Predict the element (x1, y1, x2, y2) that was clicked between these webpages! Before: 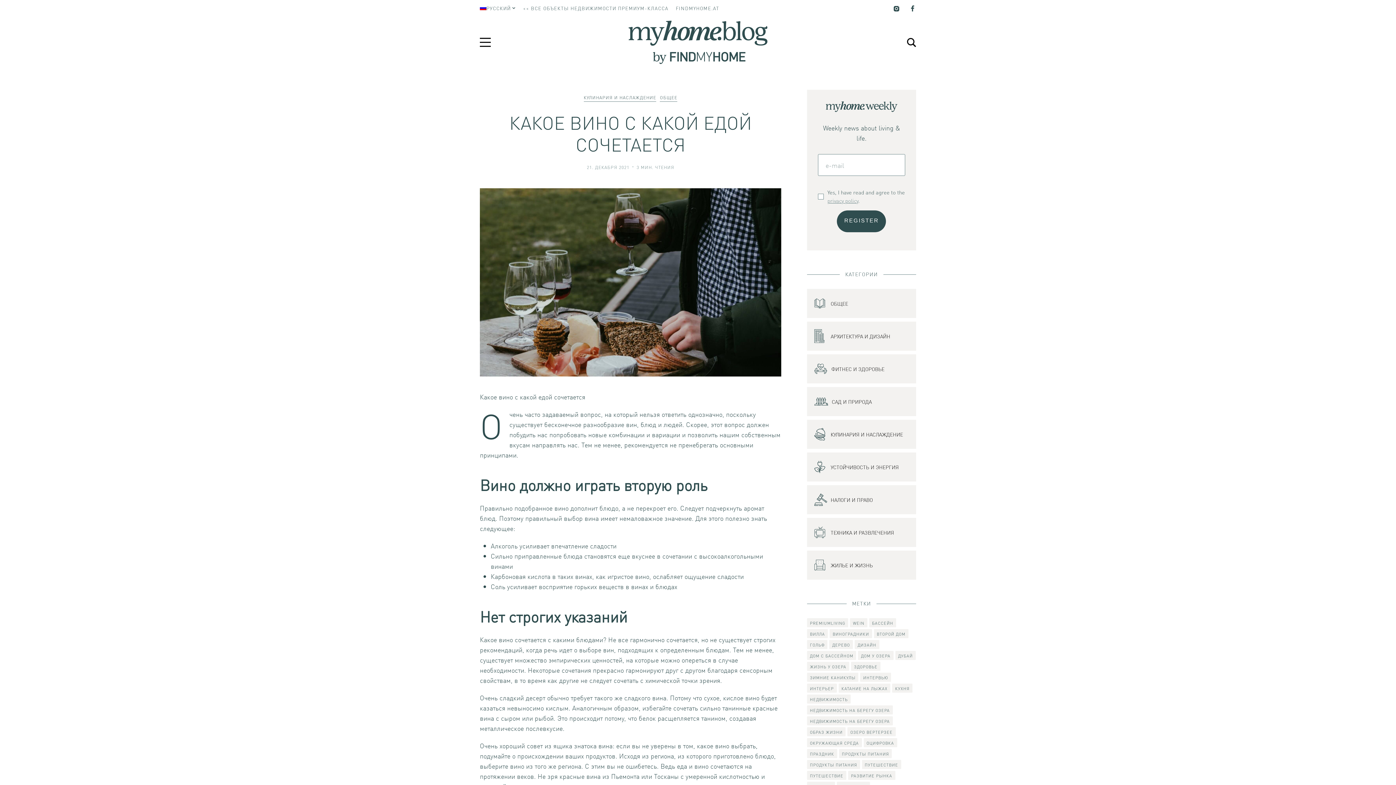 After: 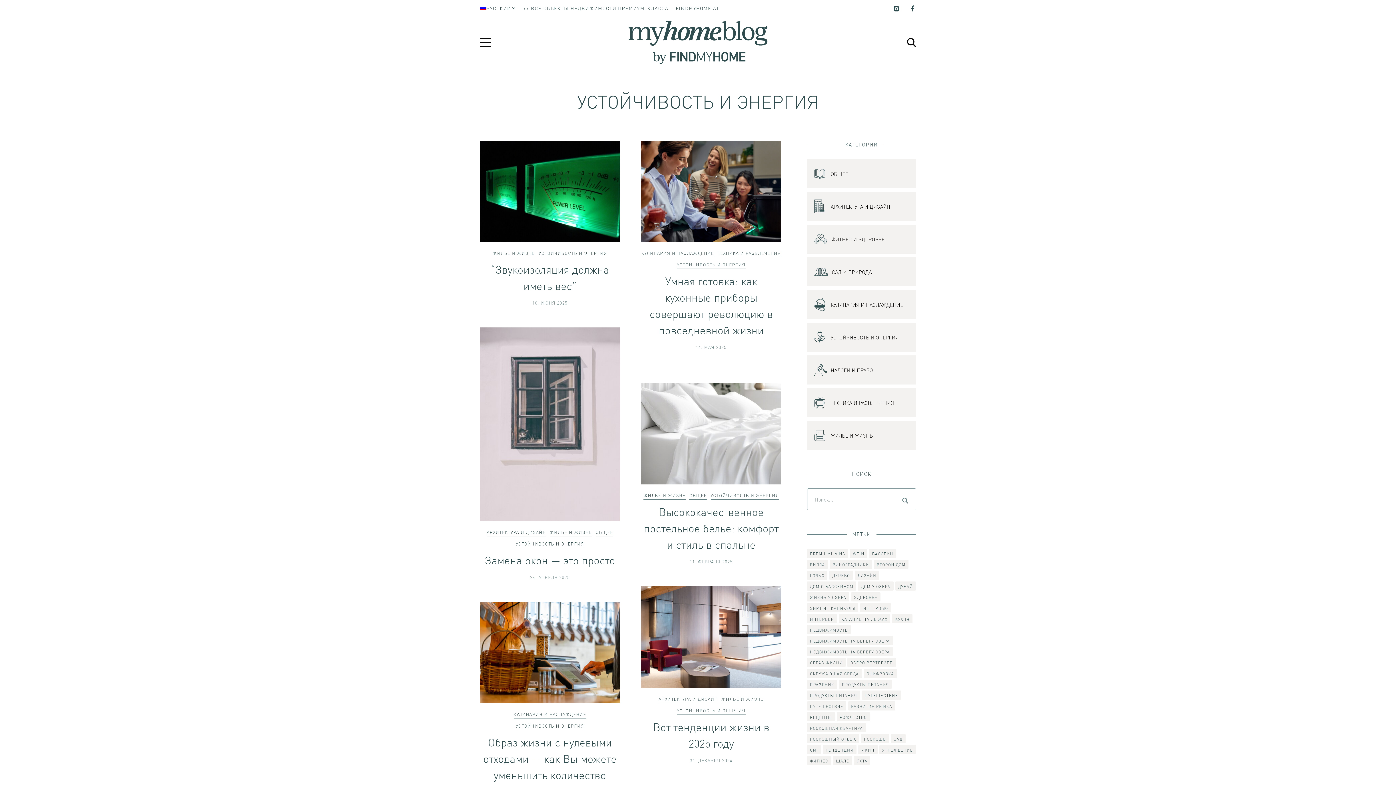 Action: label: УСТОЙЧИВОСТЬ И ЭНЕРГИЯ bbox: (807, 452, 916, 481)